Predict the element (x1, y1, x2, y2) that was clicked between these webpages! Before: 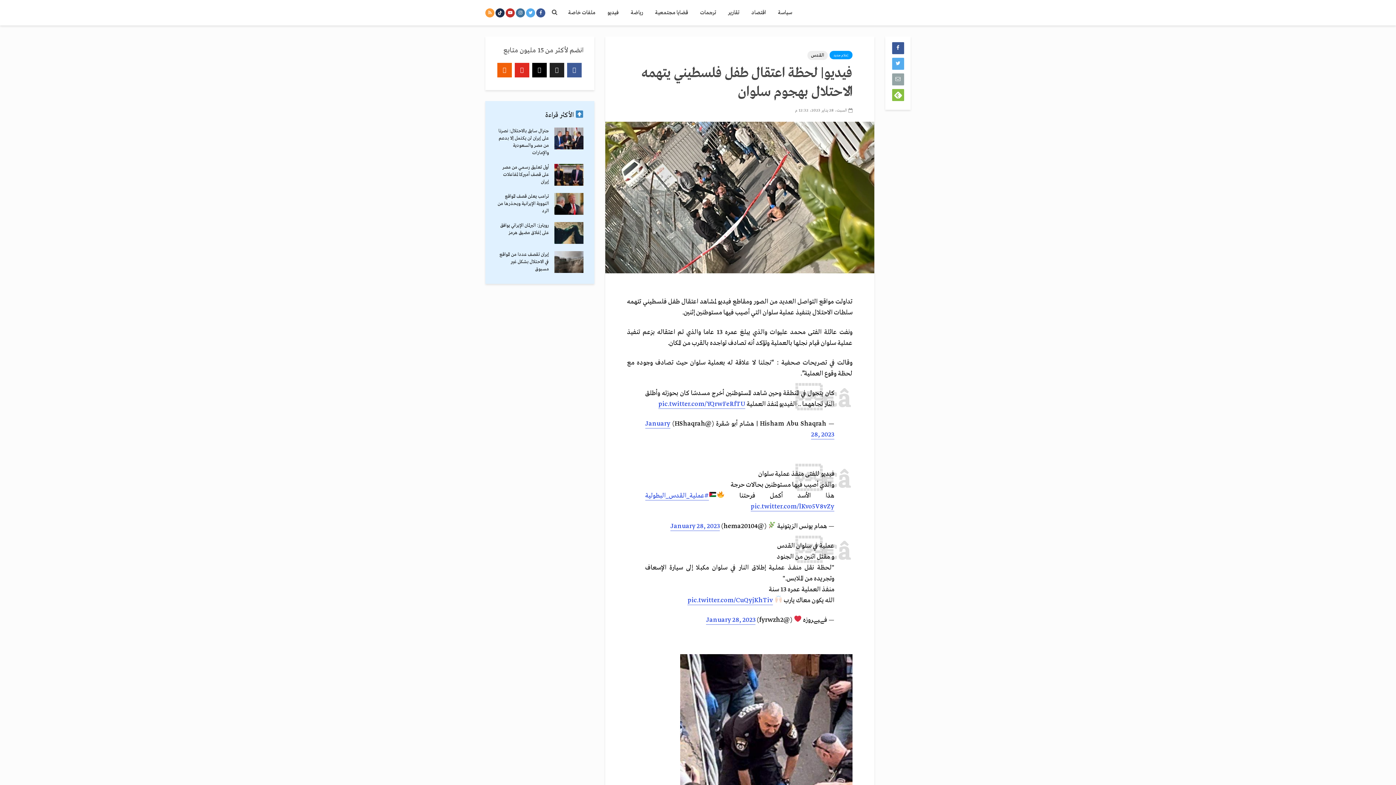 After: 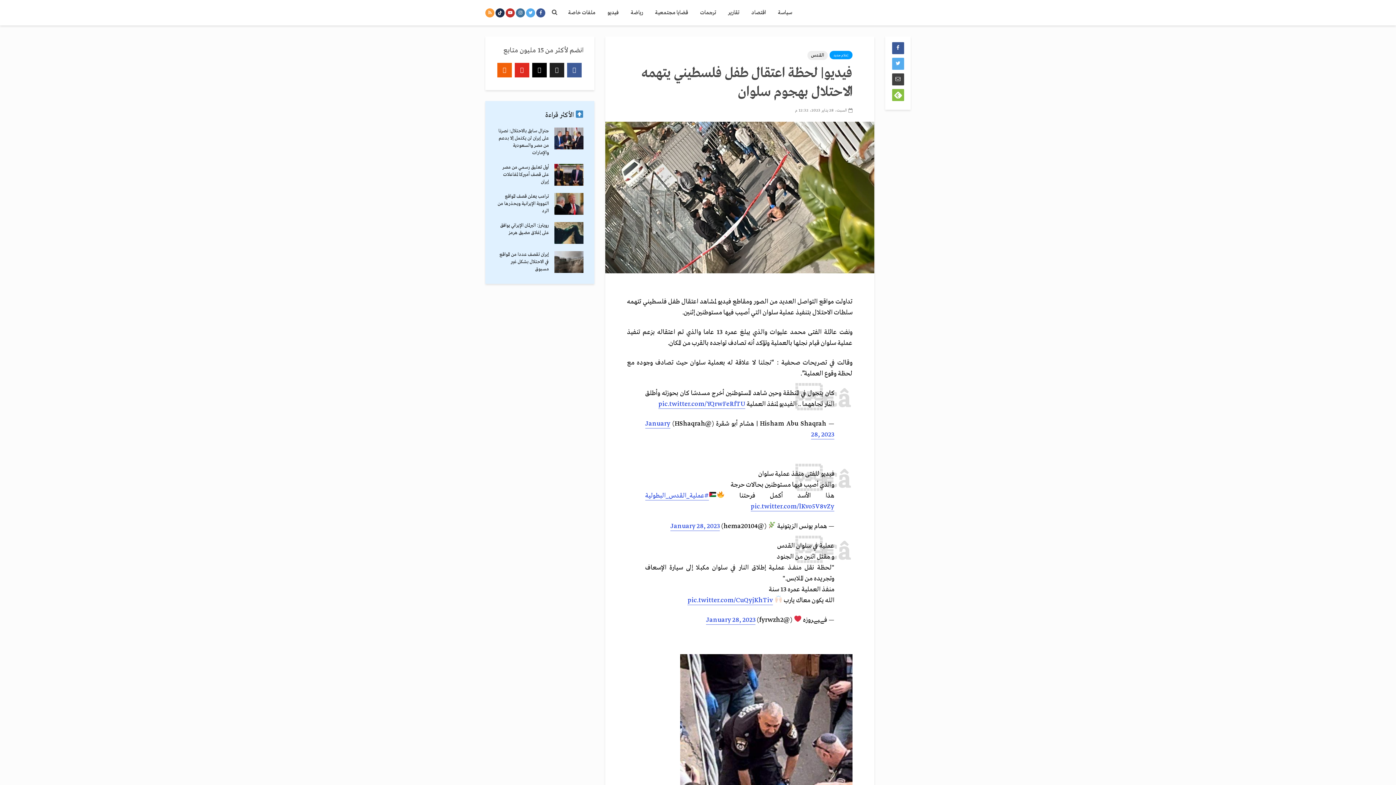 Action: bbox: (892, 73, 904, 85)